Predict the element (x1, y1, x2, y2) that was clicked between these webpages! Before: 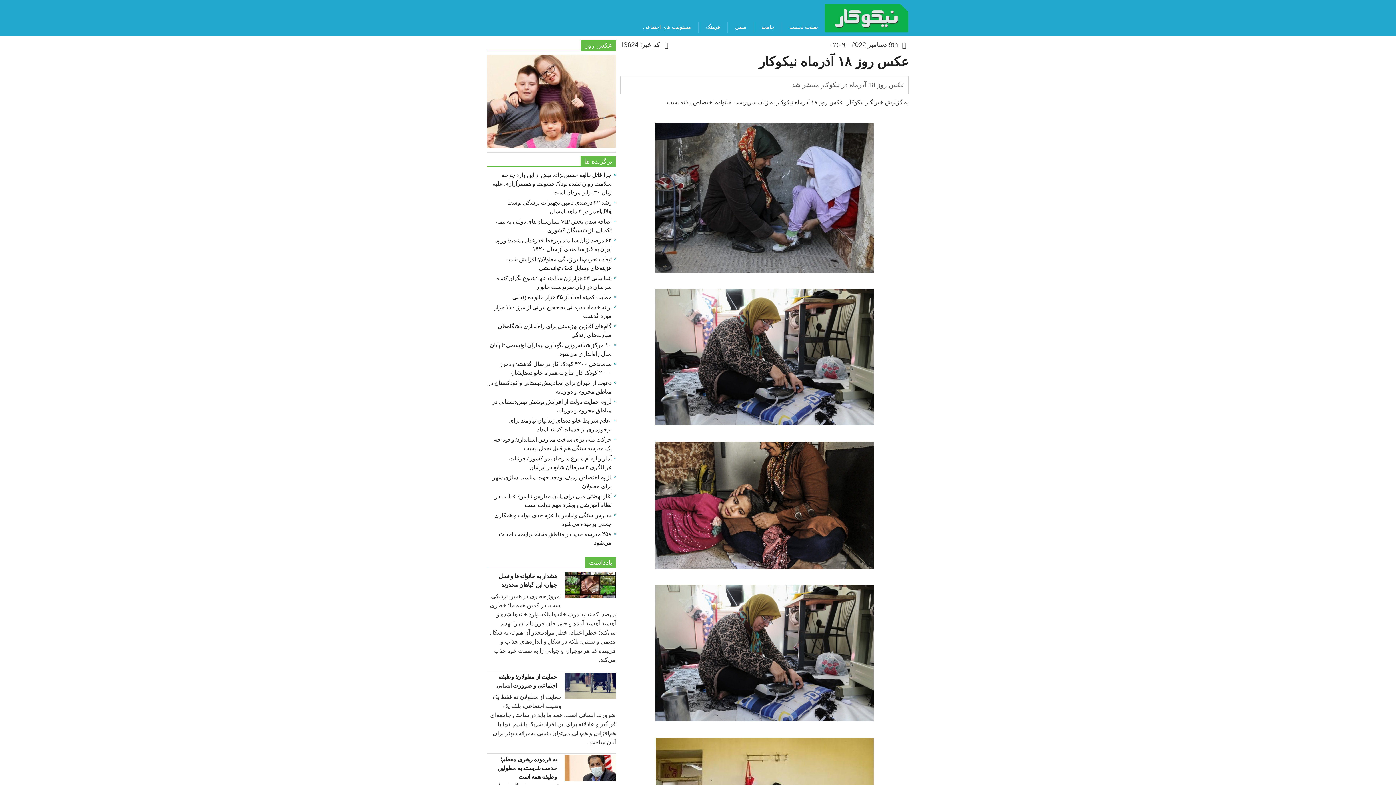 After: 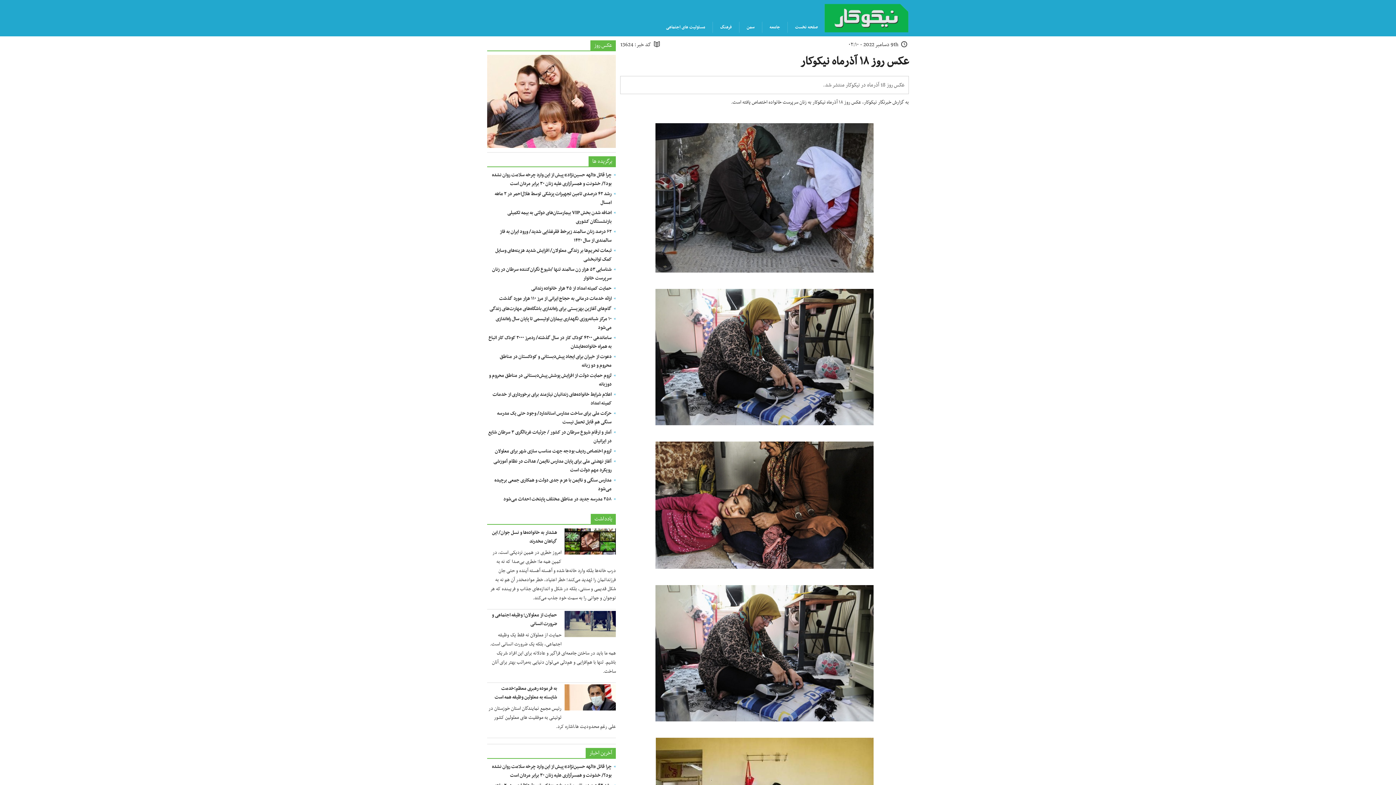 Action: bbox: (758, 54, 909, 69) label: عکس روز ۱۸ آذرماه نیکوکار